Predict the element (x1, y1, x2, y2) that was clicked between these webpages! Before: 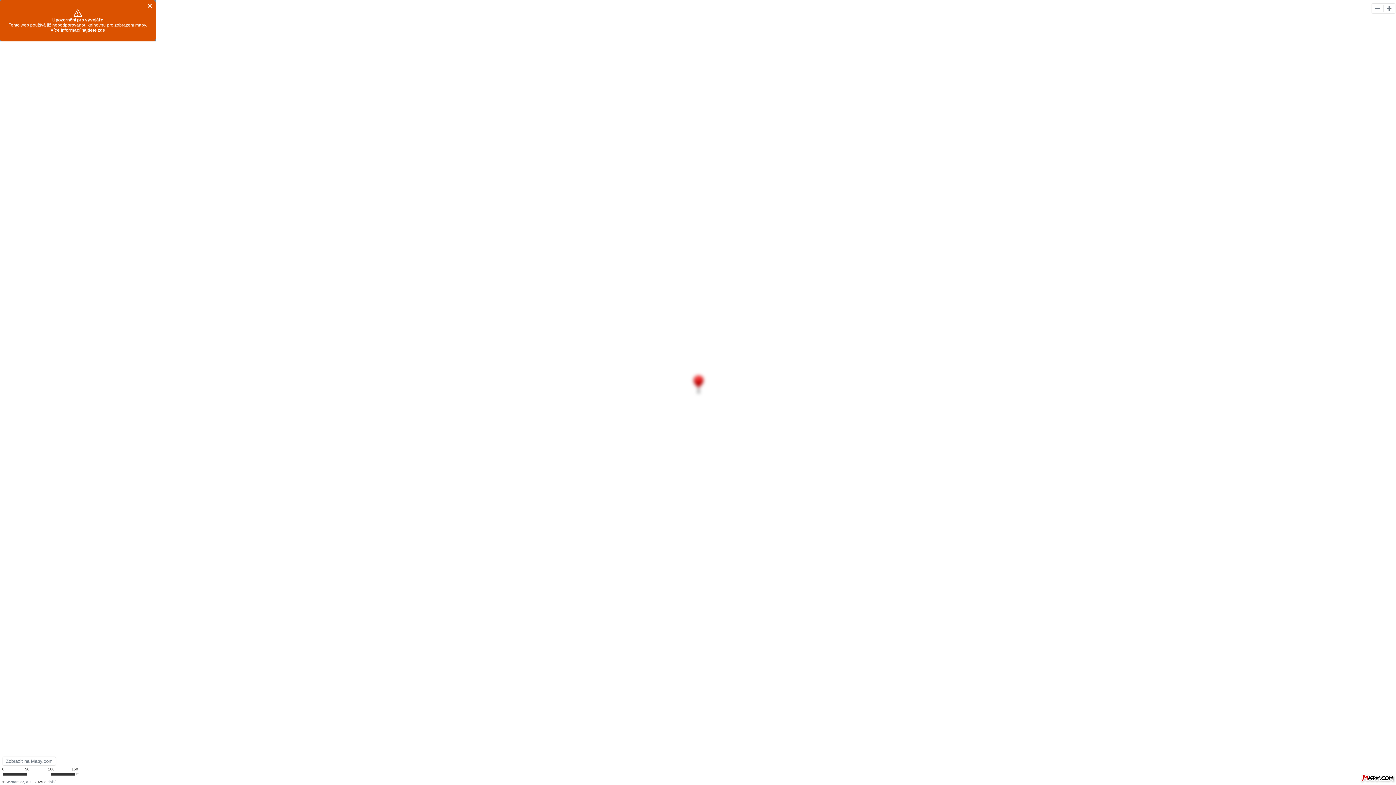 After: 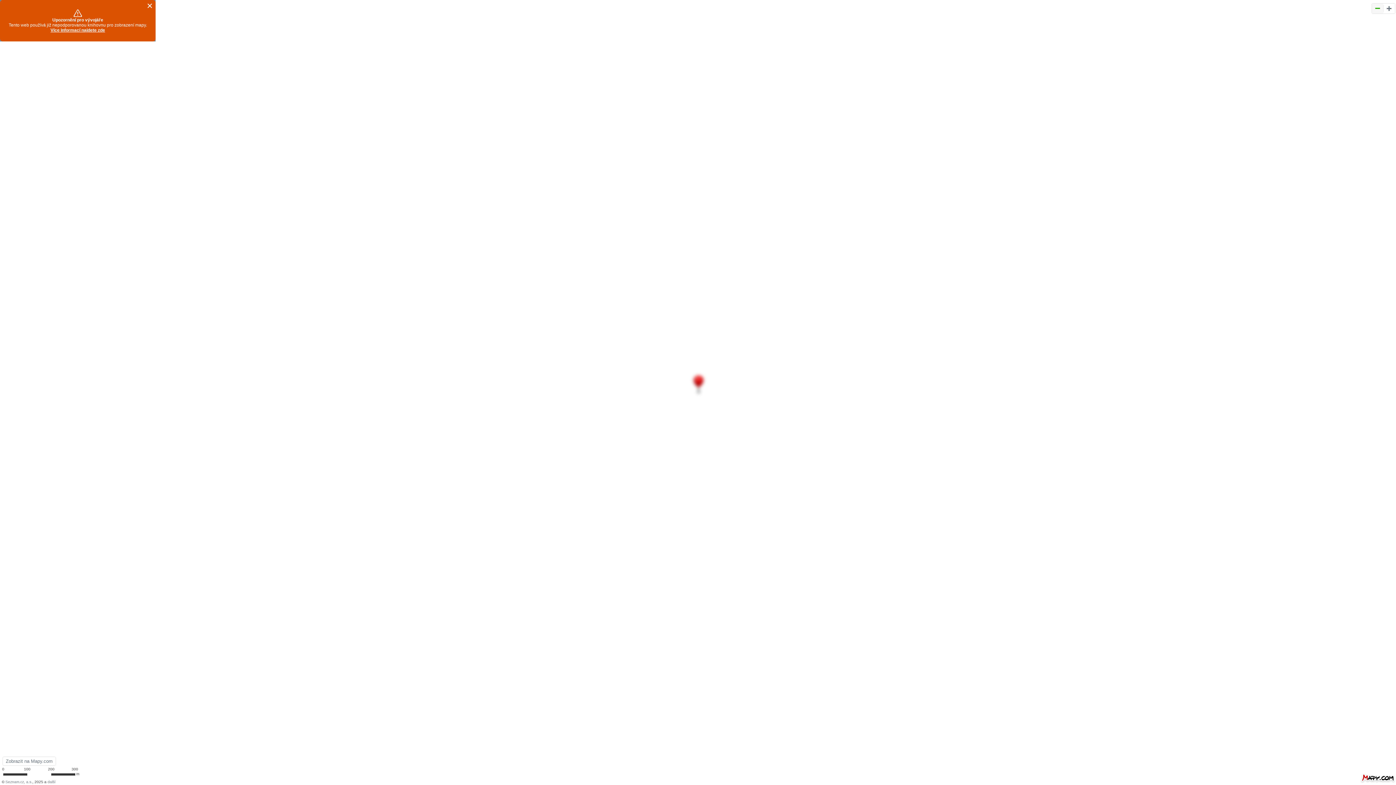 Action: bbox: (1372, 3, 1383, 13) label: Oddálit